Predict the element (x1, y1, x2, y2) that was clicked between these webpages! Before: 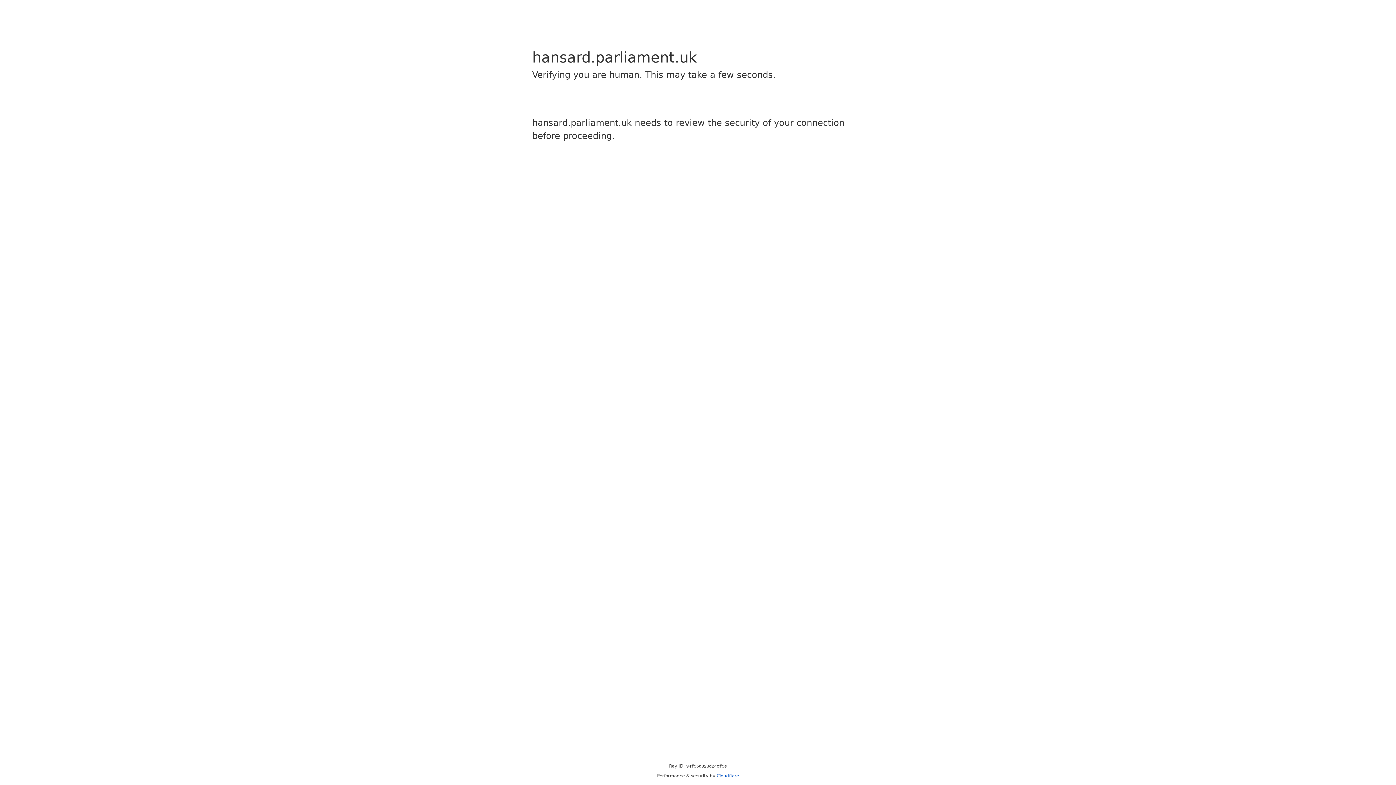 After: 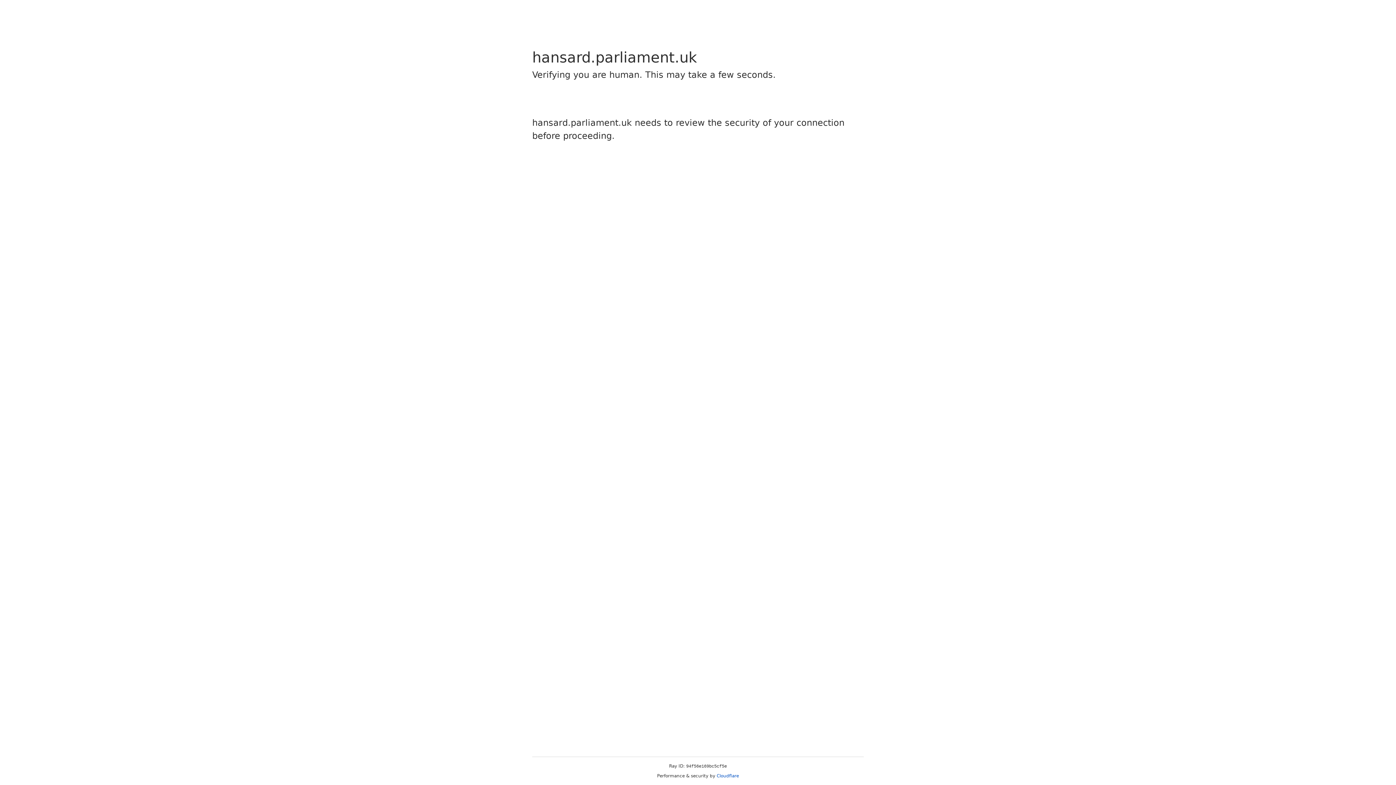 Action: bbox: (716, 773, 739, 778) label: Cloudflare